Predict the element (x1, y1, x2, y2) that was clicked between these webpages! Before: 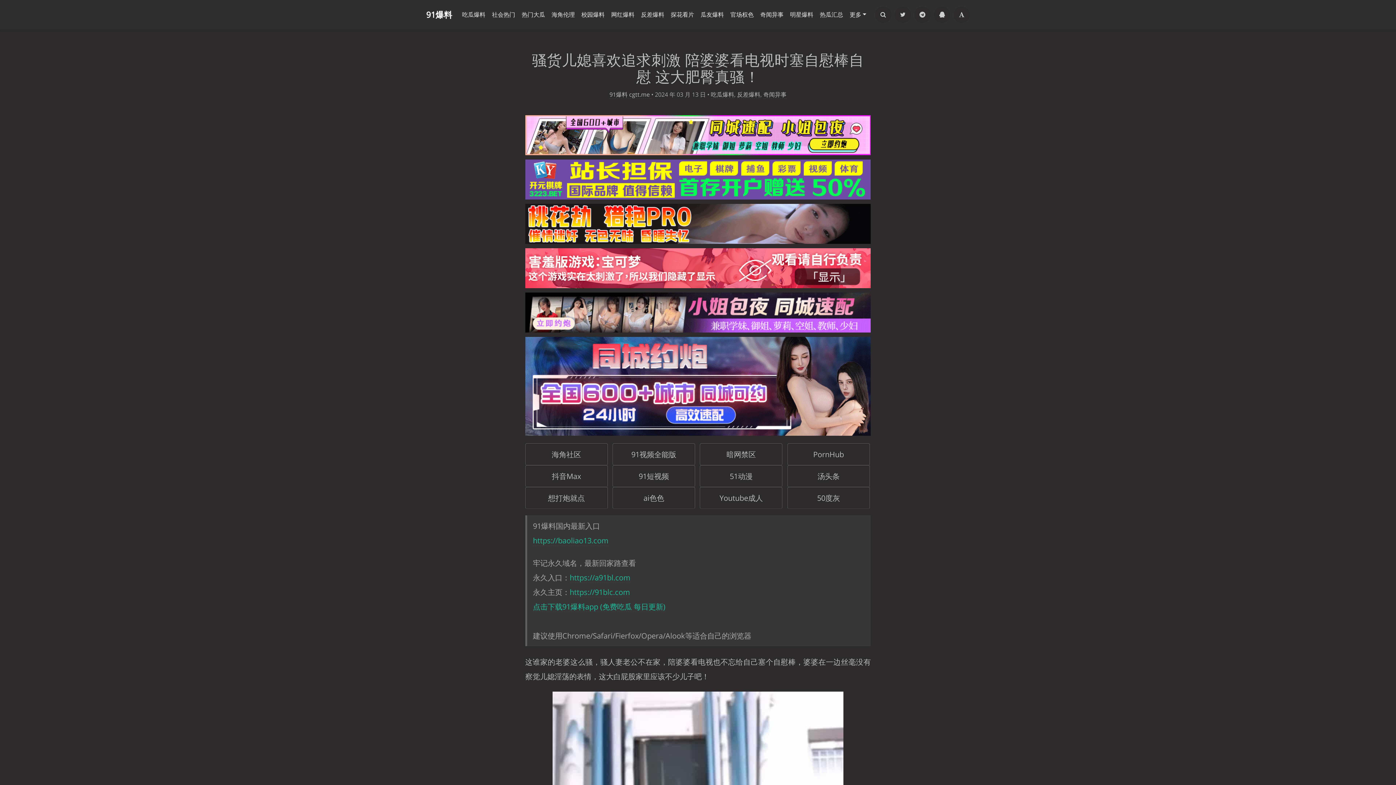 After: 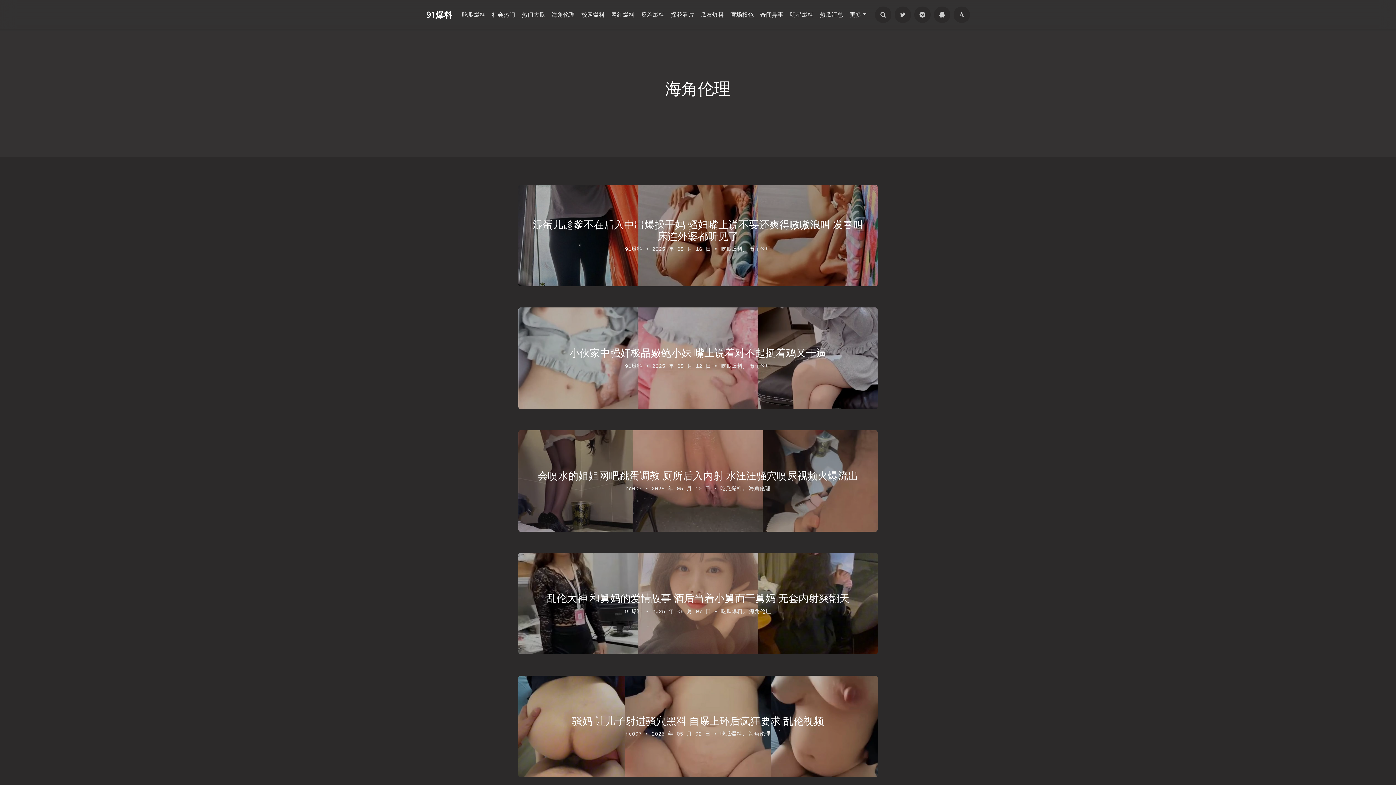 Action: bbox: (548, 7, 578, 21) label: 海角伦理